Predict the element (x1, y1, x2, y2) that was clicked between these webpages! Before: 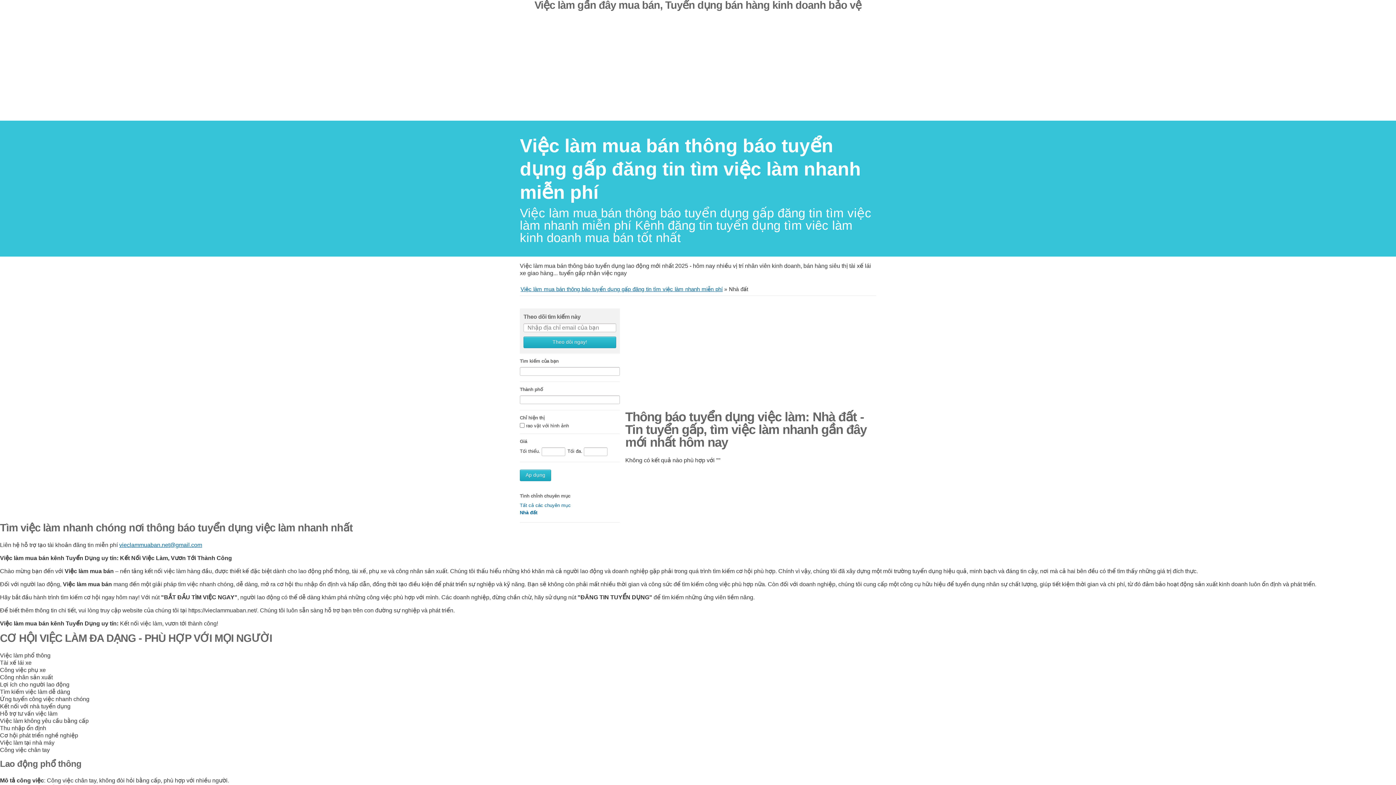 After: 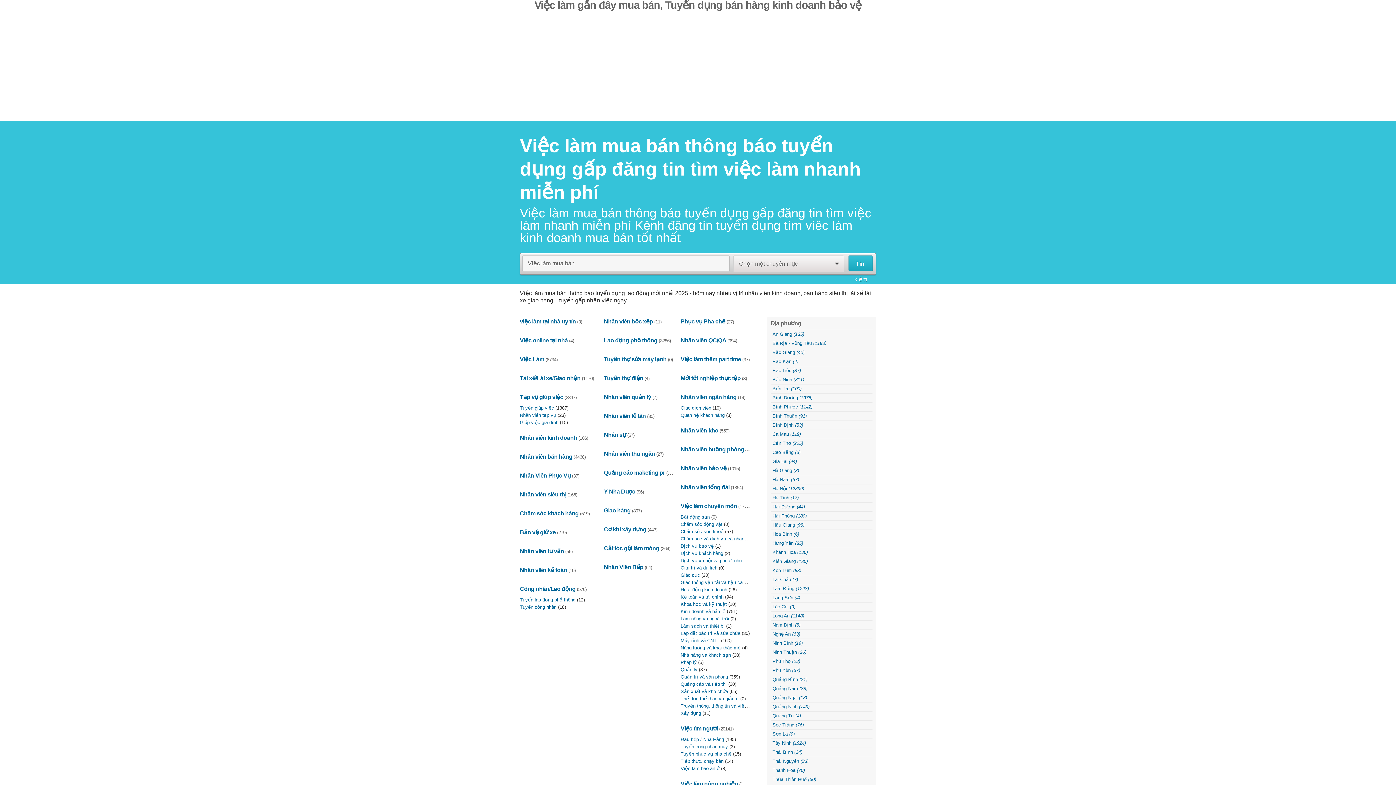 Action: bbox: (520, 286, 722, 292) label: ﻿Việc làm mua bán thông báo tuyển dụng gấp đăng tin tìm việc làm nhanh miễn phí